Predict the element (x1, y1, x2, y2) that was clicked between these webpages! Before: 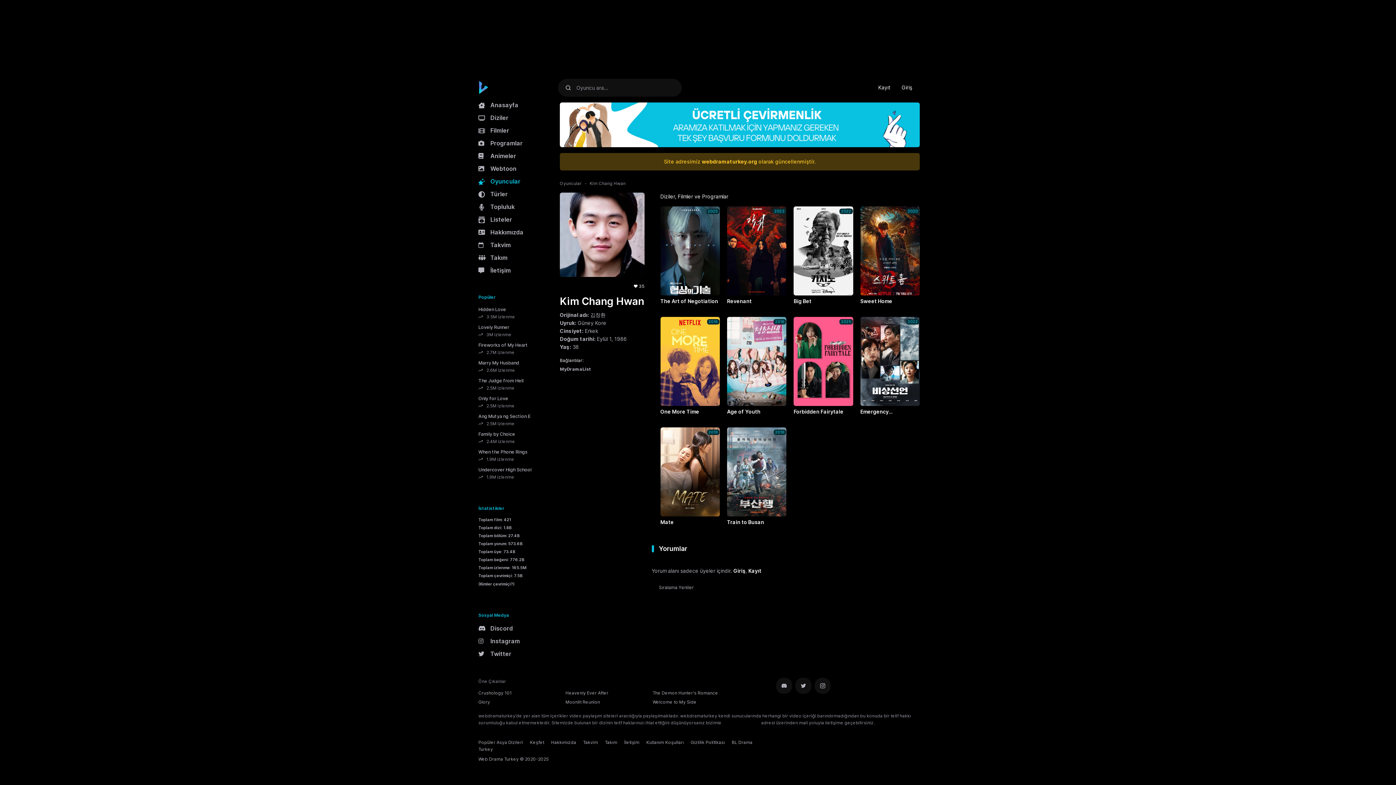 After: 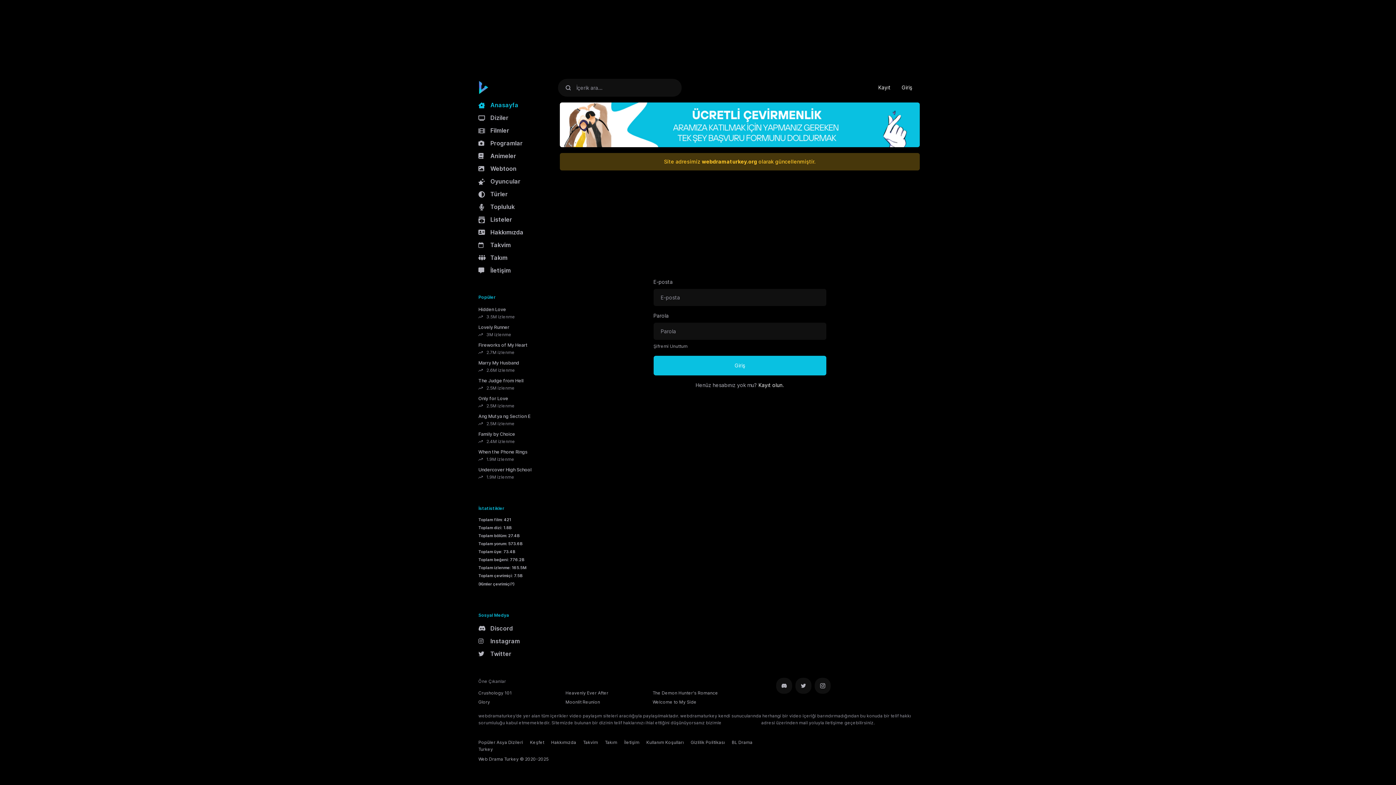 Action: label: Giriş bbox: (896, 80, 917, 94)